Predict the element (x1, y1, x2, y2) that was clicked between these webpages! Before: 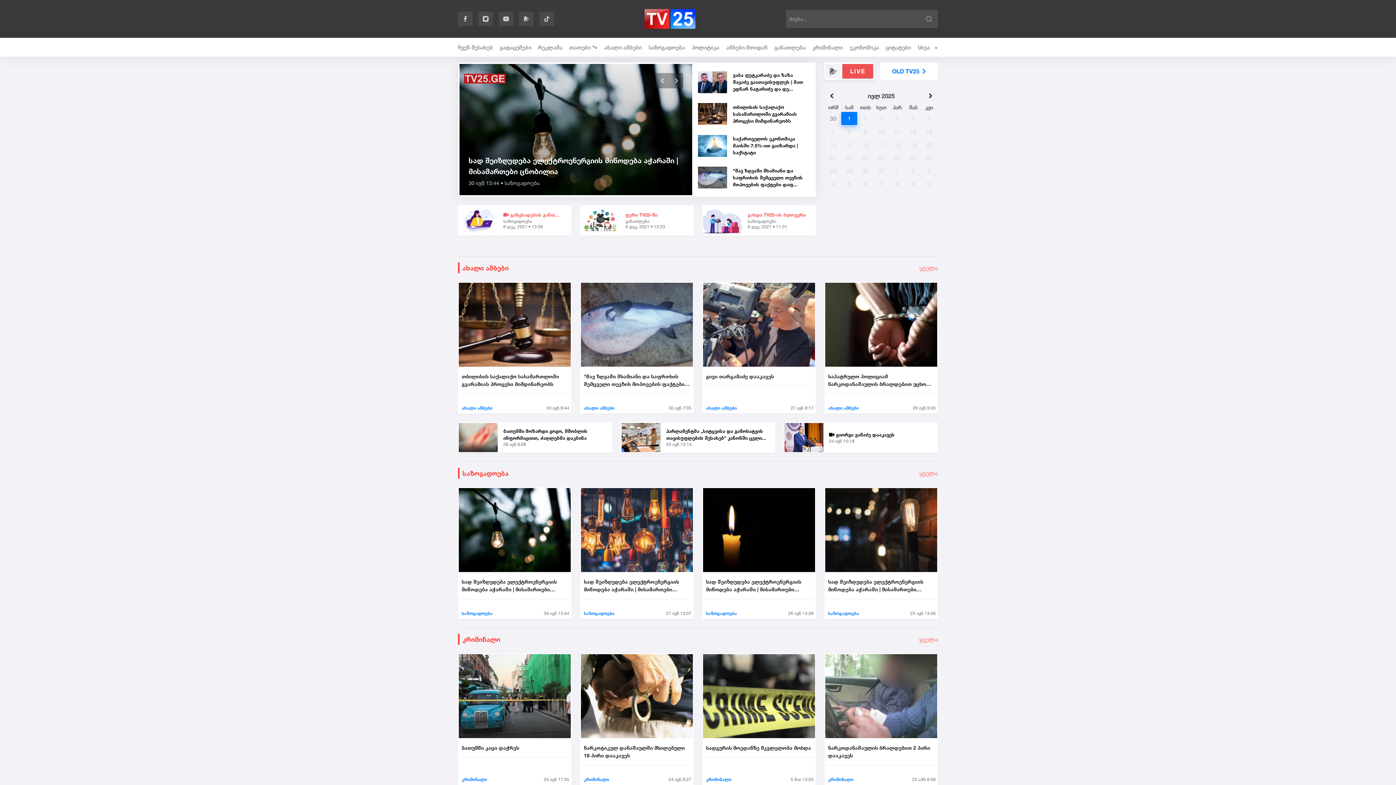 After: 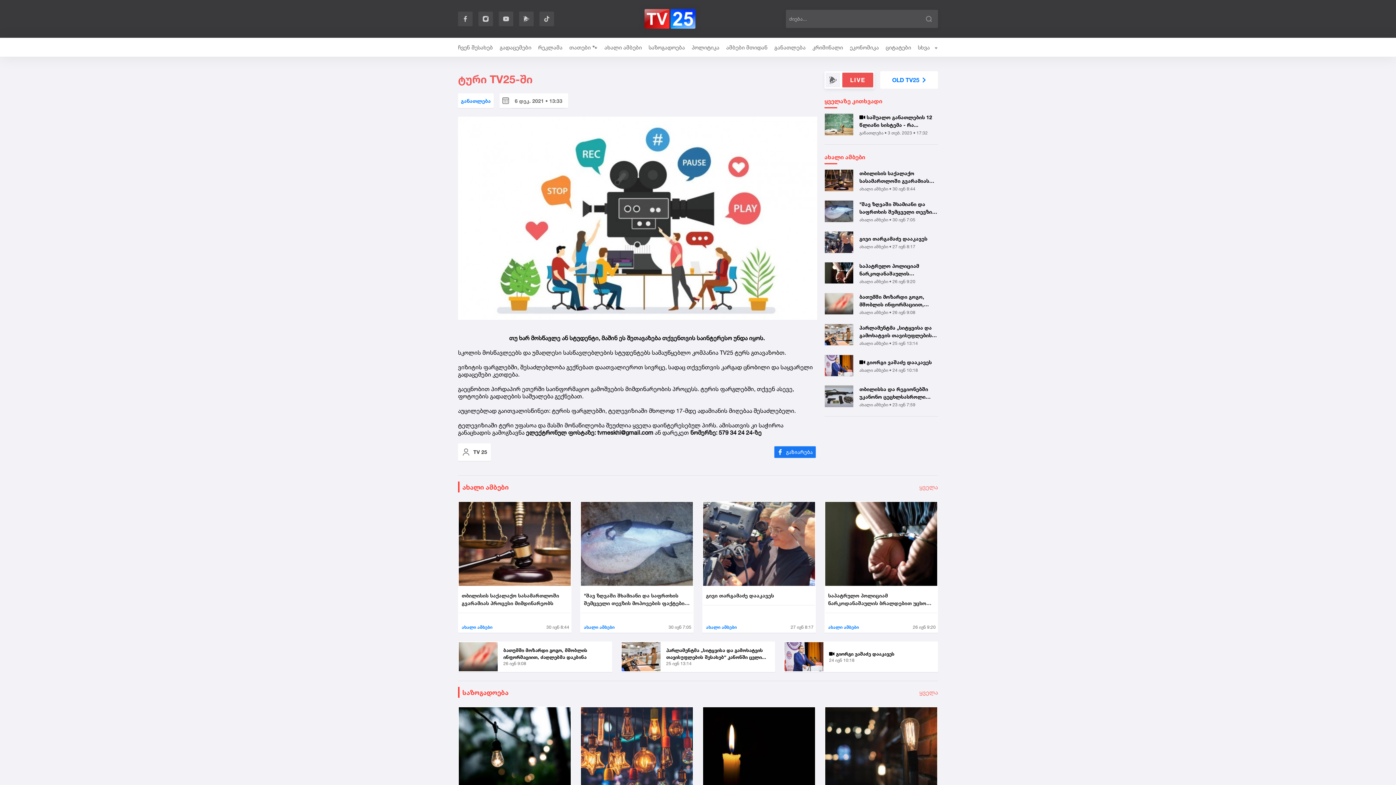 Action: label: ტური TV25-ში bbox: (625, 211, 665, 218)